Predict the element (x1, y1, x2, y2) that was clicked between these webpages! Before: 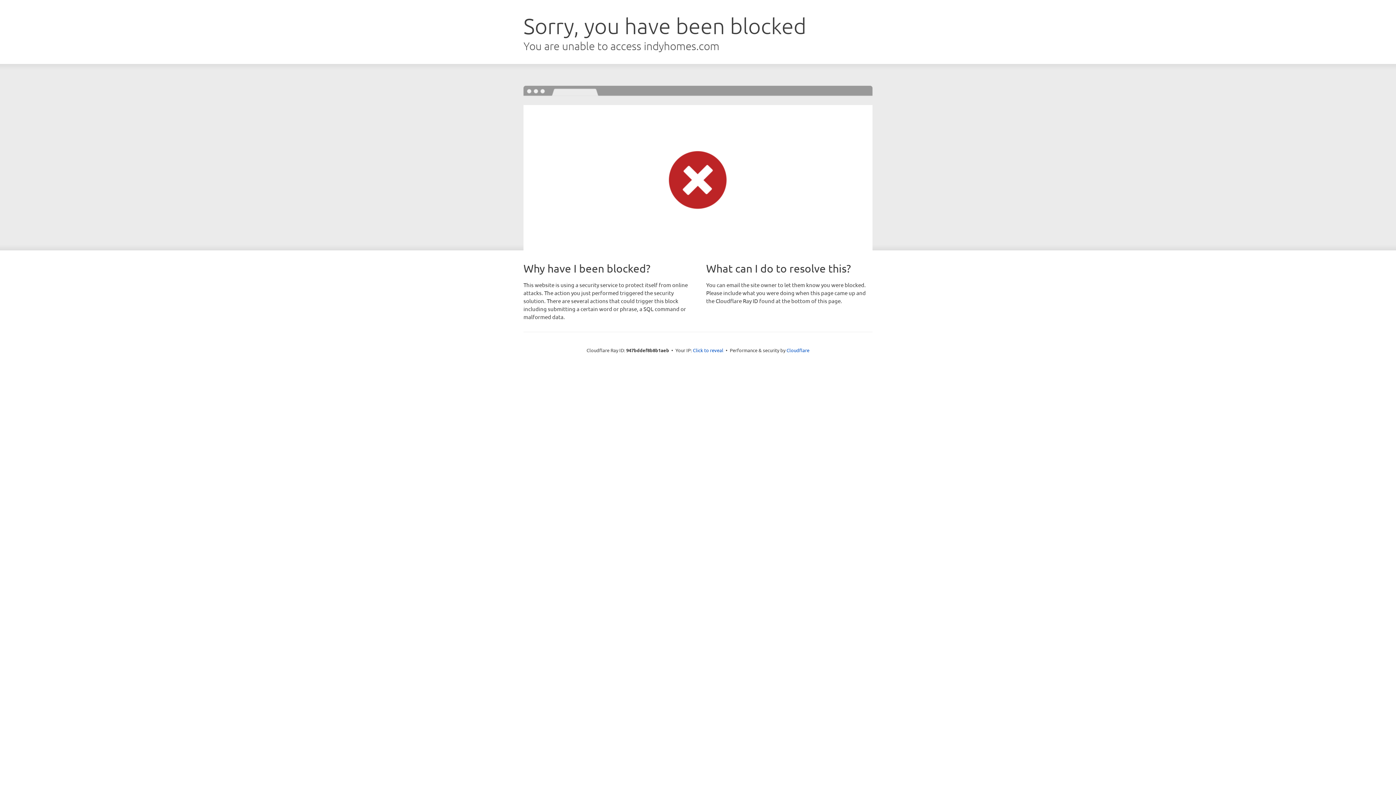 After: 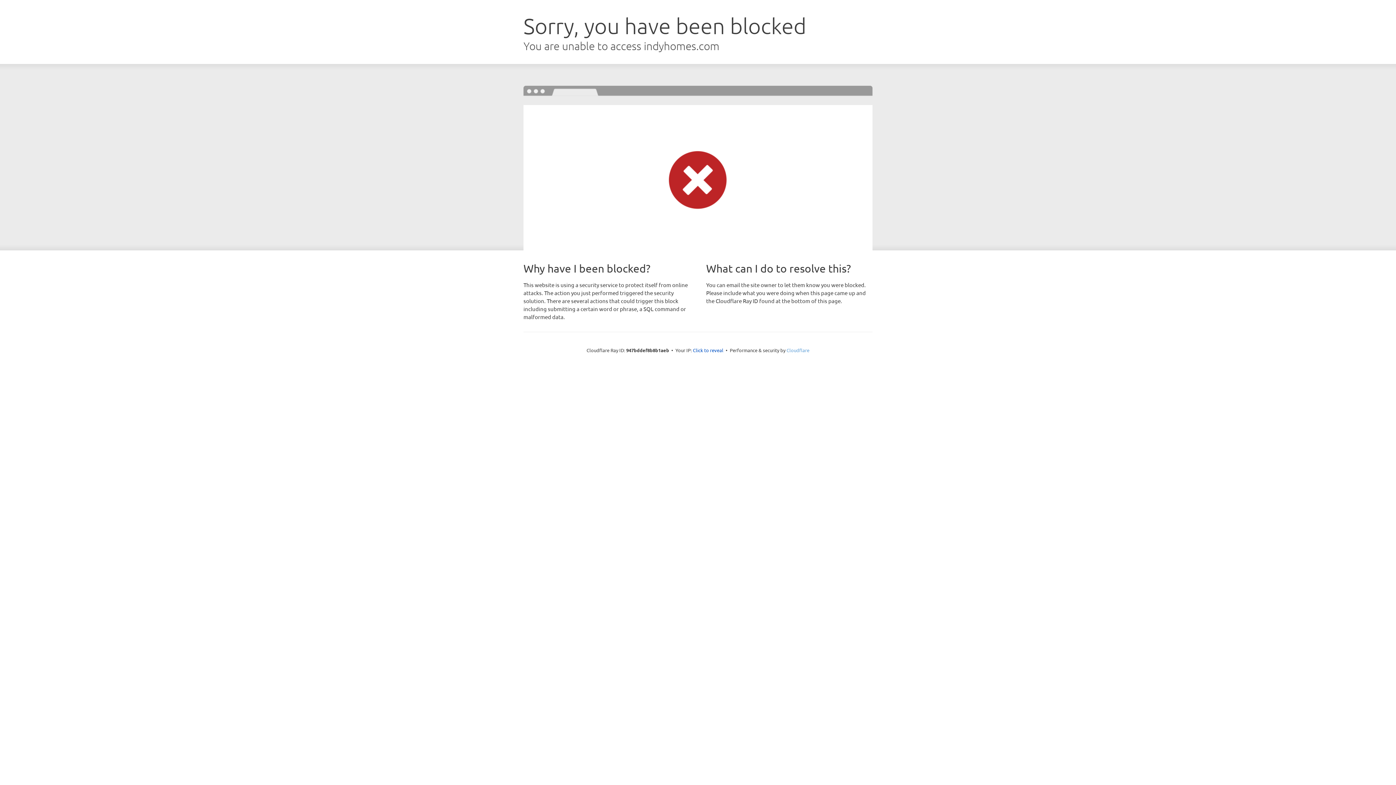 Action: label: Cloudflare bbox: (786, 347, 809, 353)